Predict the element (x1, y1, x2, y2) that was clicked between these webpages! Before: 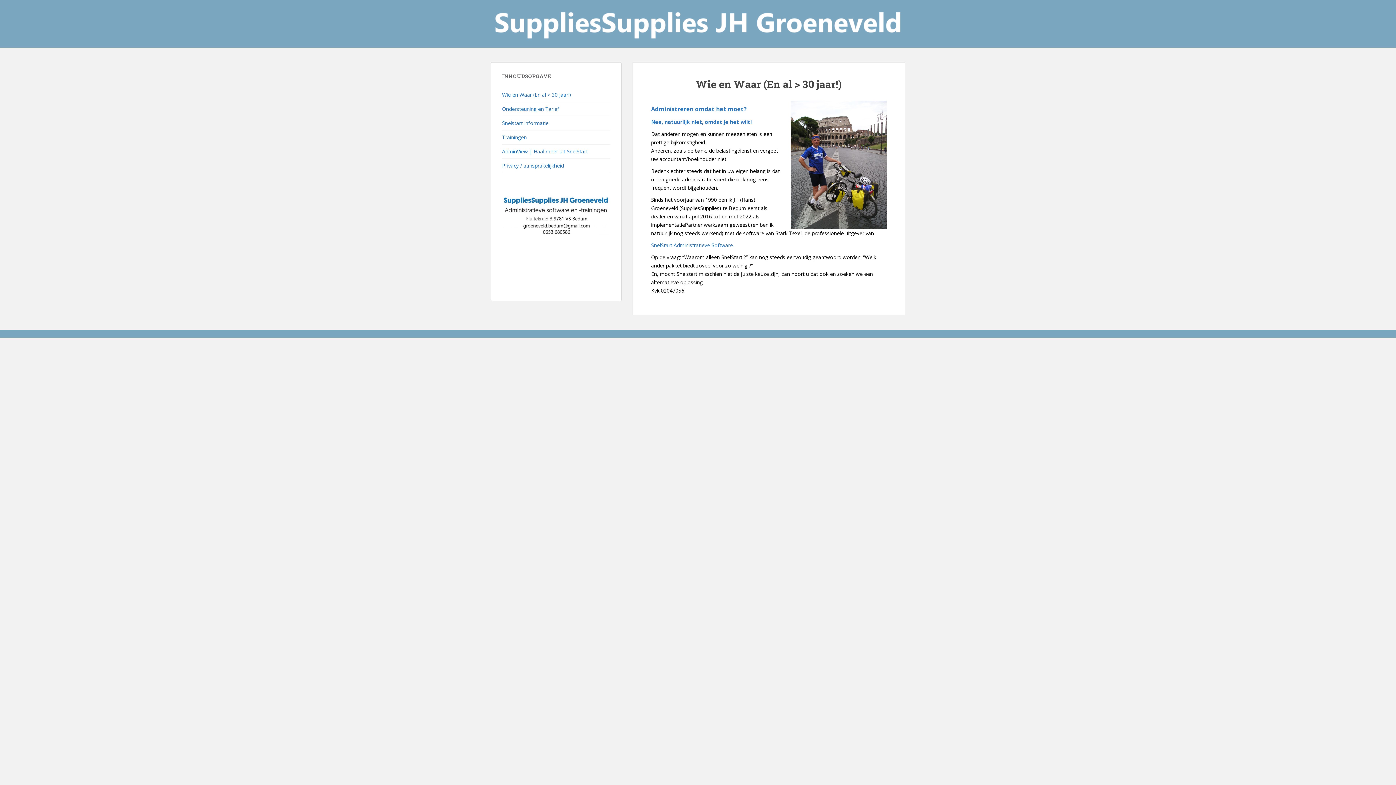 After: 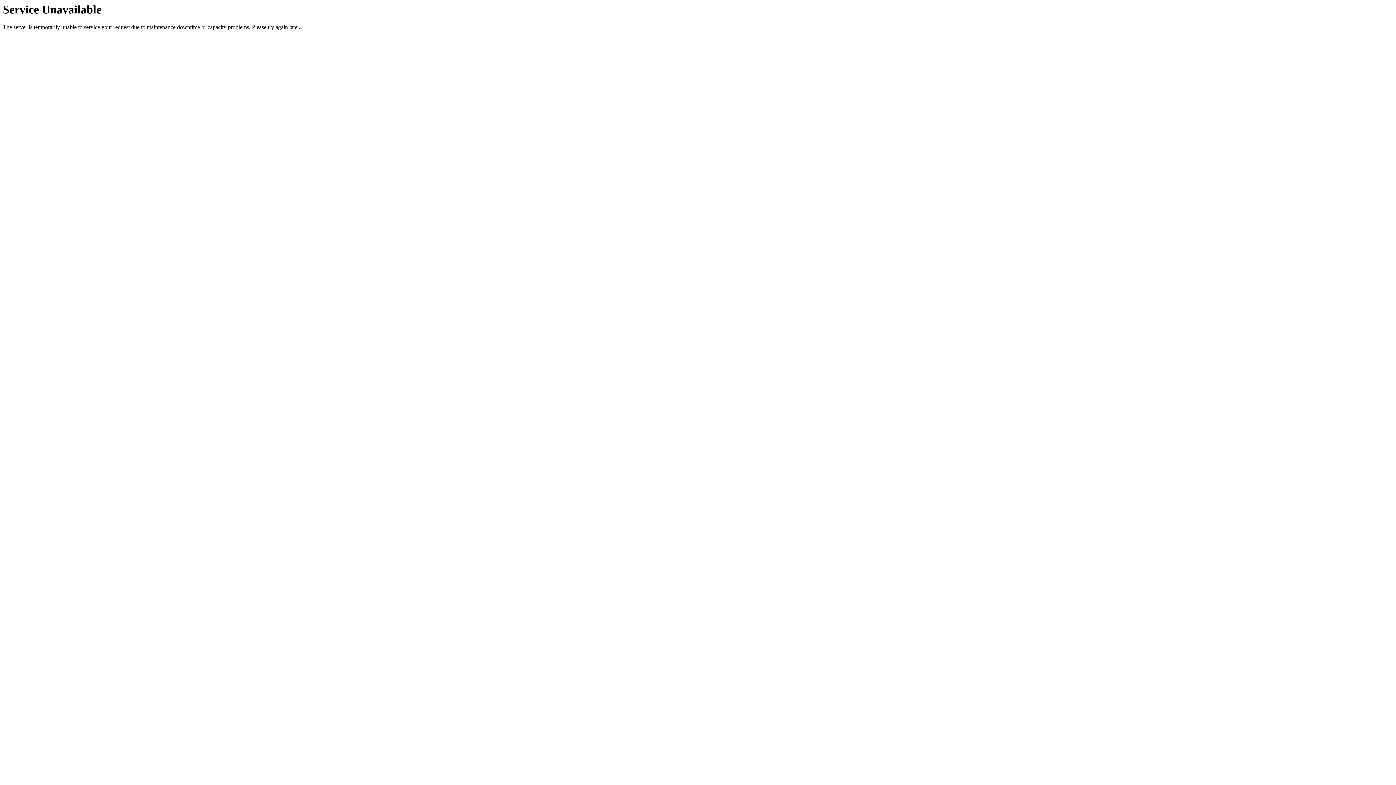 Action: bbox: (502, 130, 610, 144) label: Trainingen